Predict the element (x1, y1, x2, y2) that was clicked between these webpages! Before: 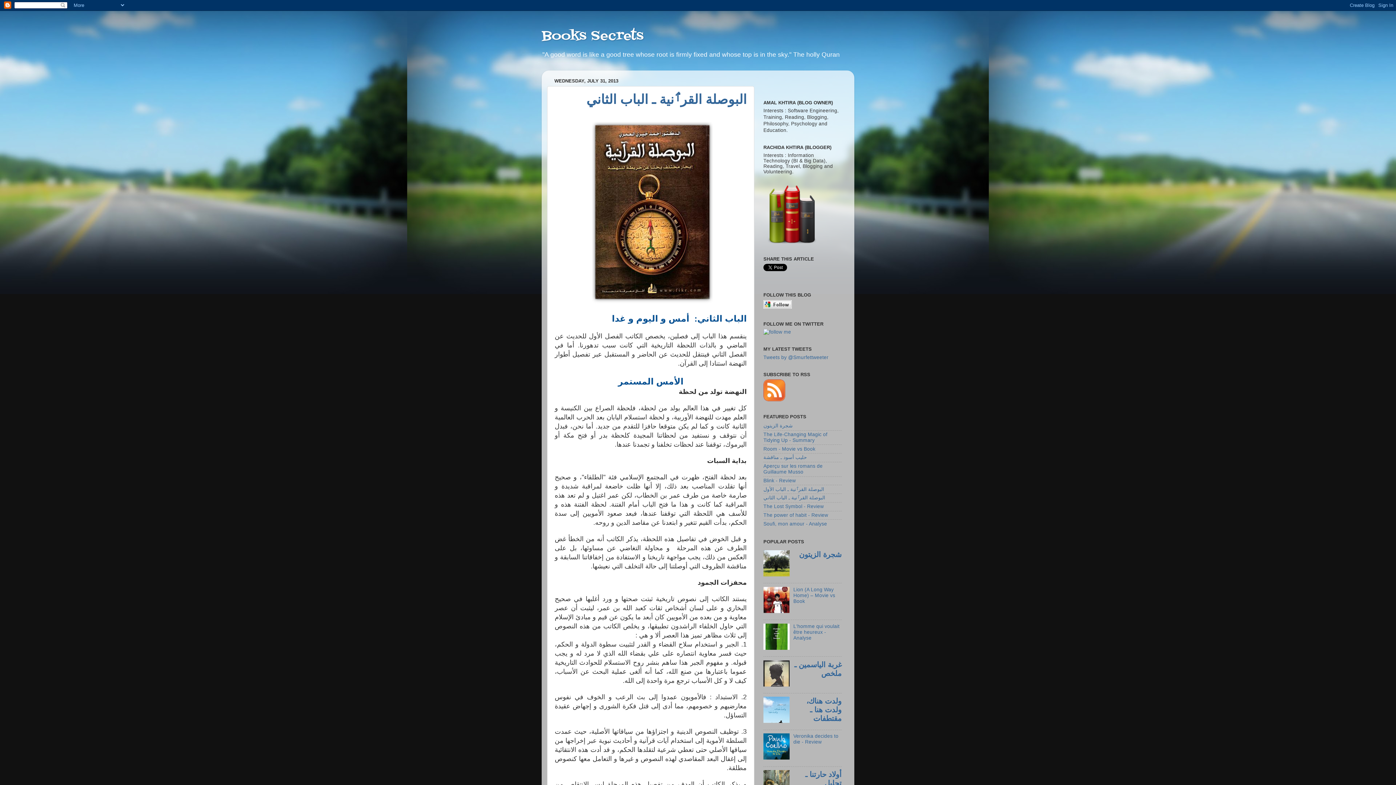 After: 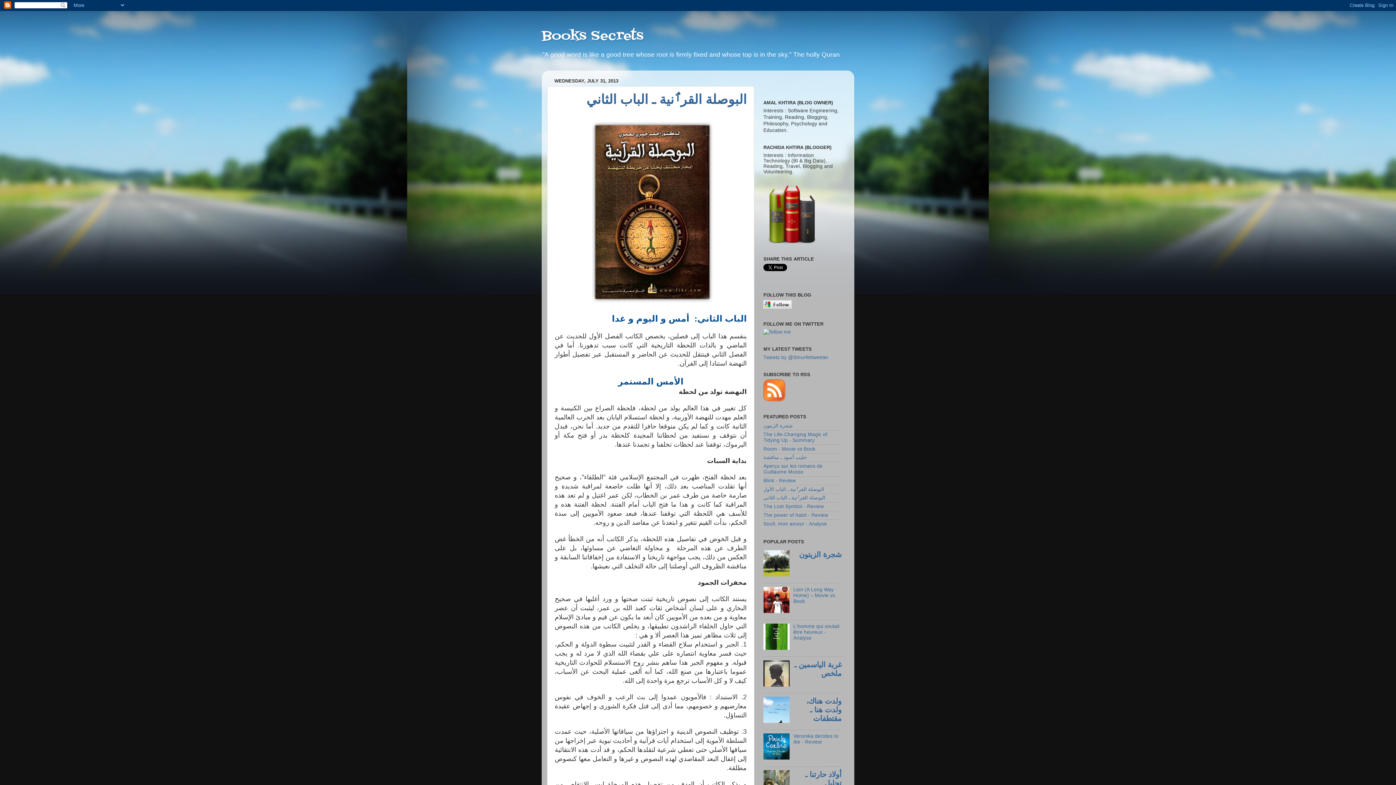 Action: bbox: (763, 572, 791, 577)